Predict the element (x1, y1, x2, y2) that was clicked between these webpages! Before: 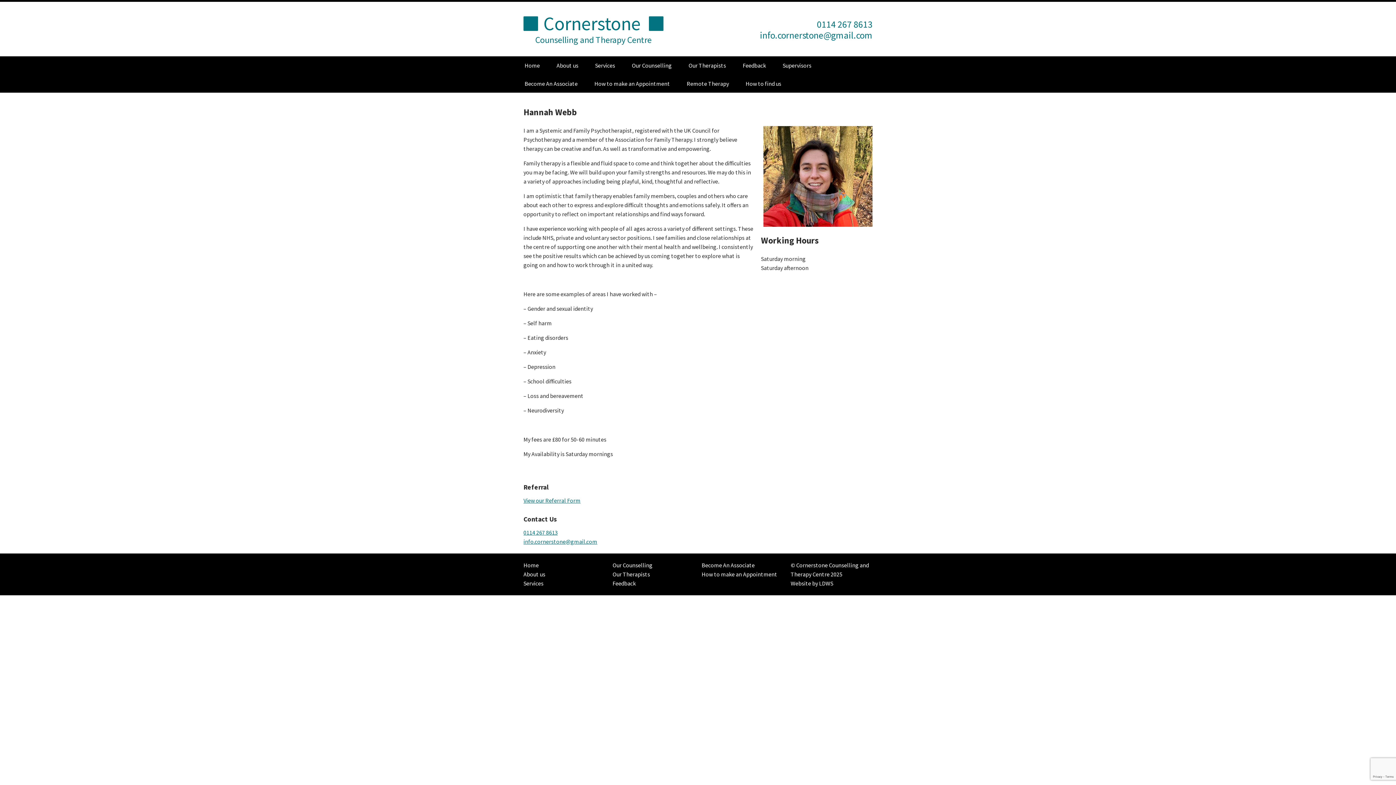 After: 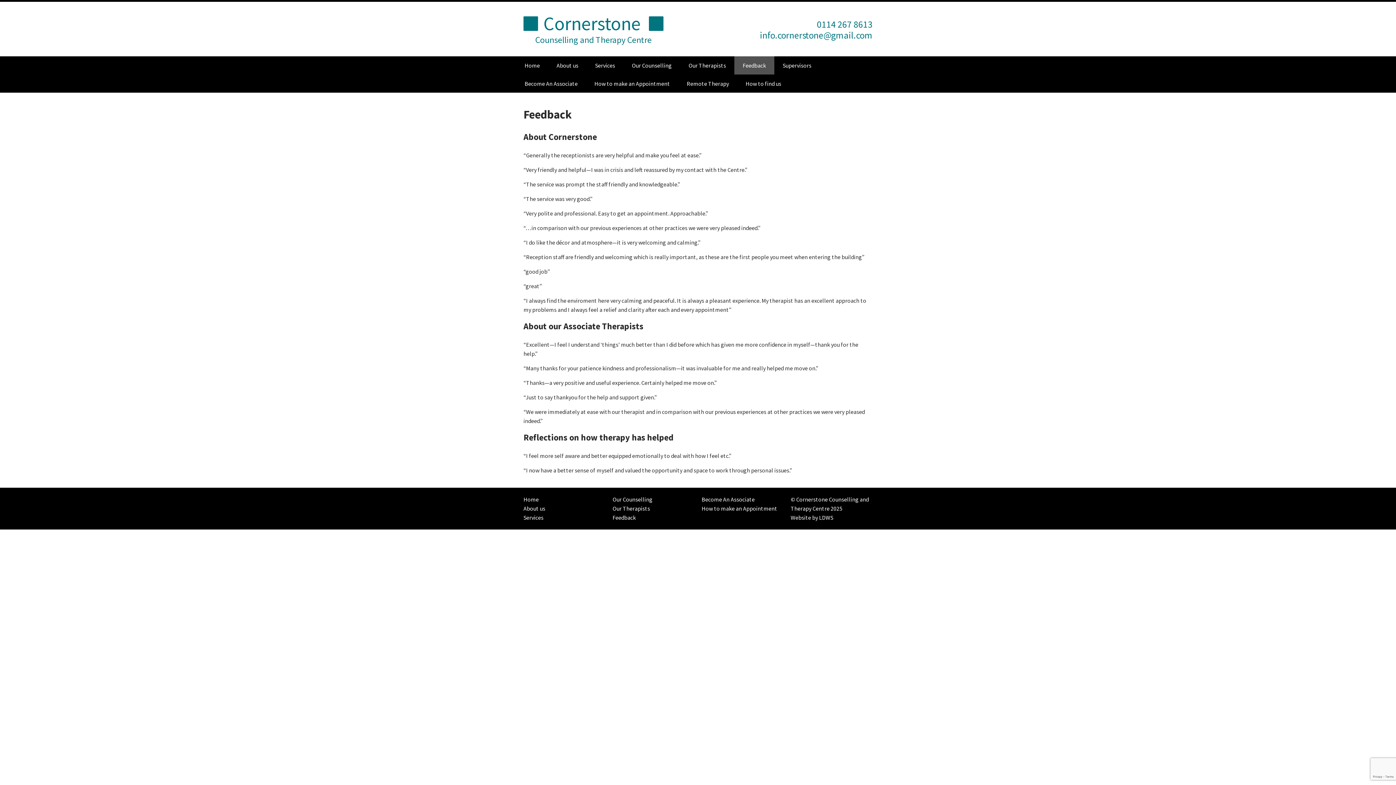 Action: bbox: (734, 56, 774, 74) label: Feedback